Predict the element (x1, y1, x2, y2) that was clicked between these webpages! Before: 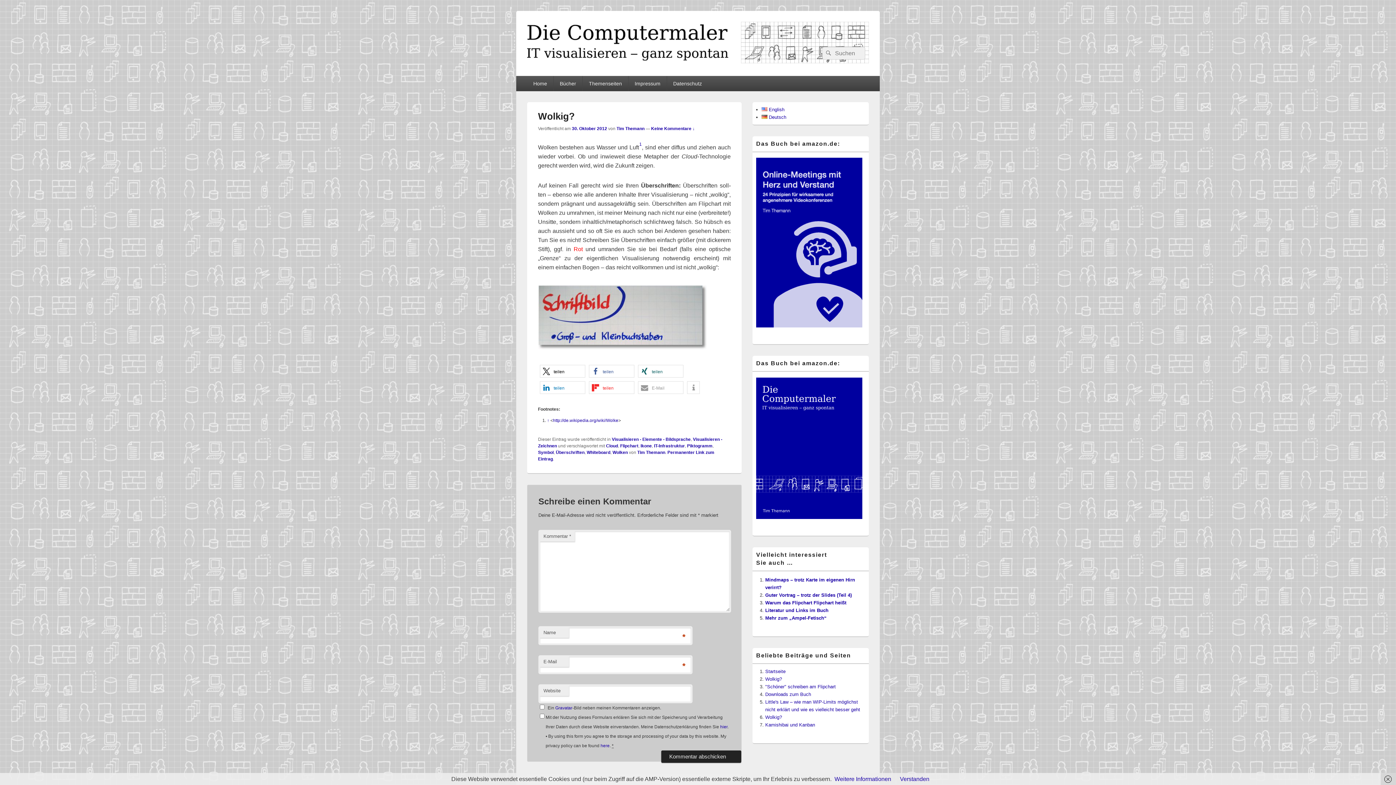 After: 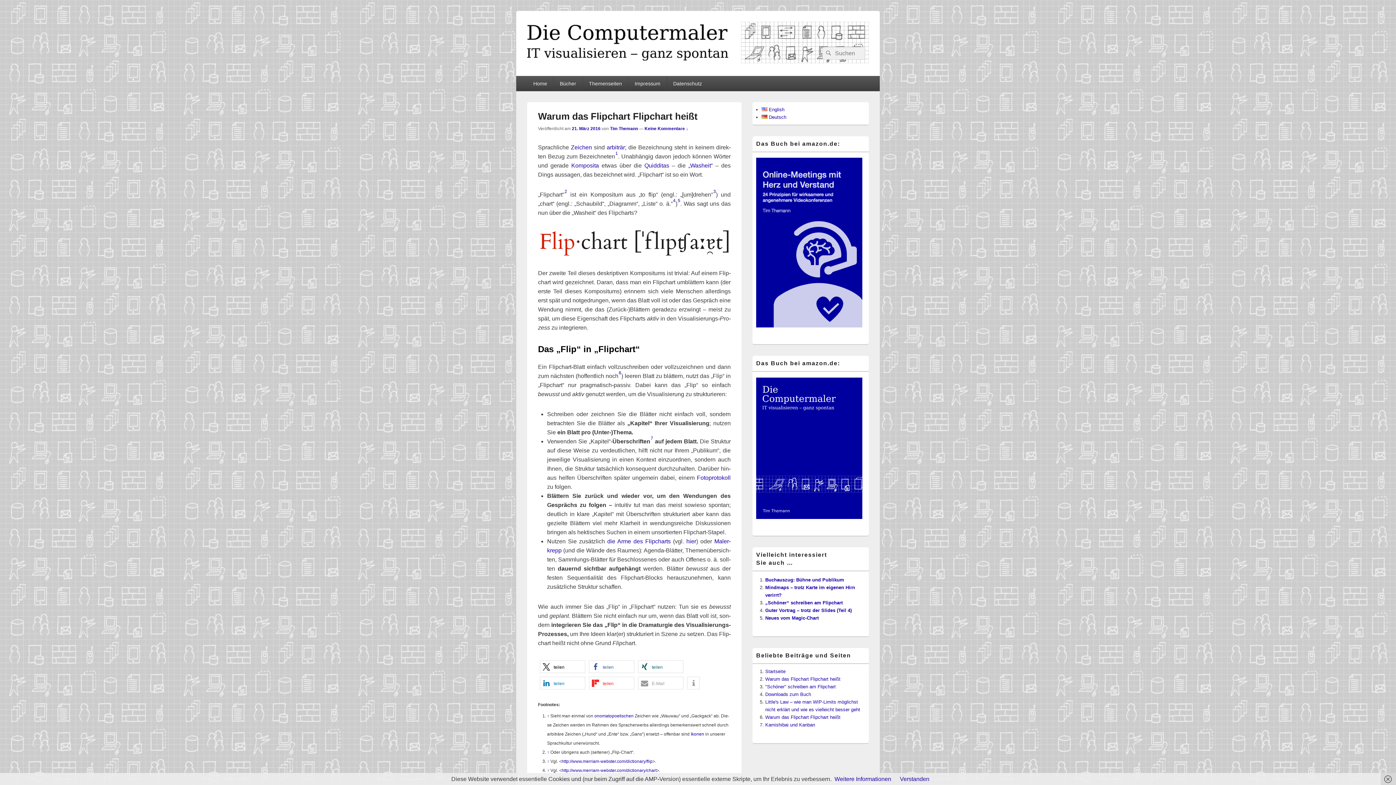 Action: label: Warum das Flipchart Flipchart heißt bbox: (765, 600, 846, 605)